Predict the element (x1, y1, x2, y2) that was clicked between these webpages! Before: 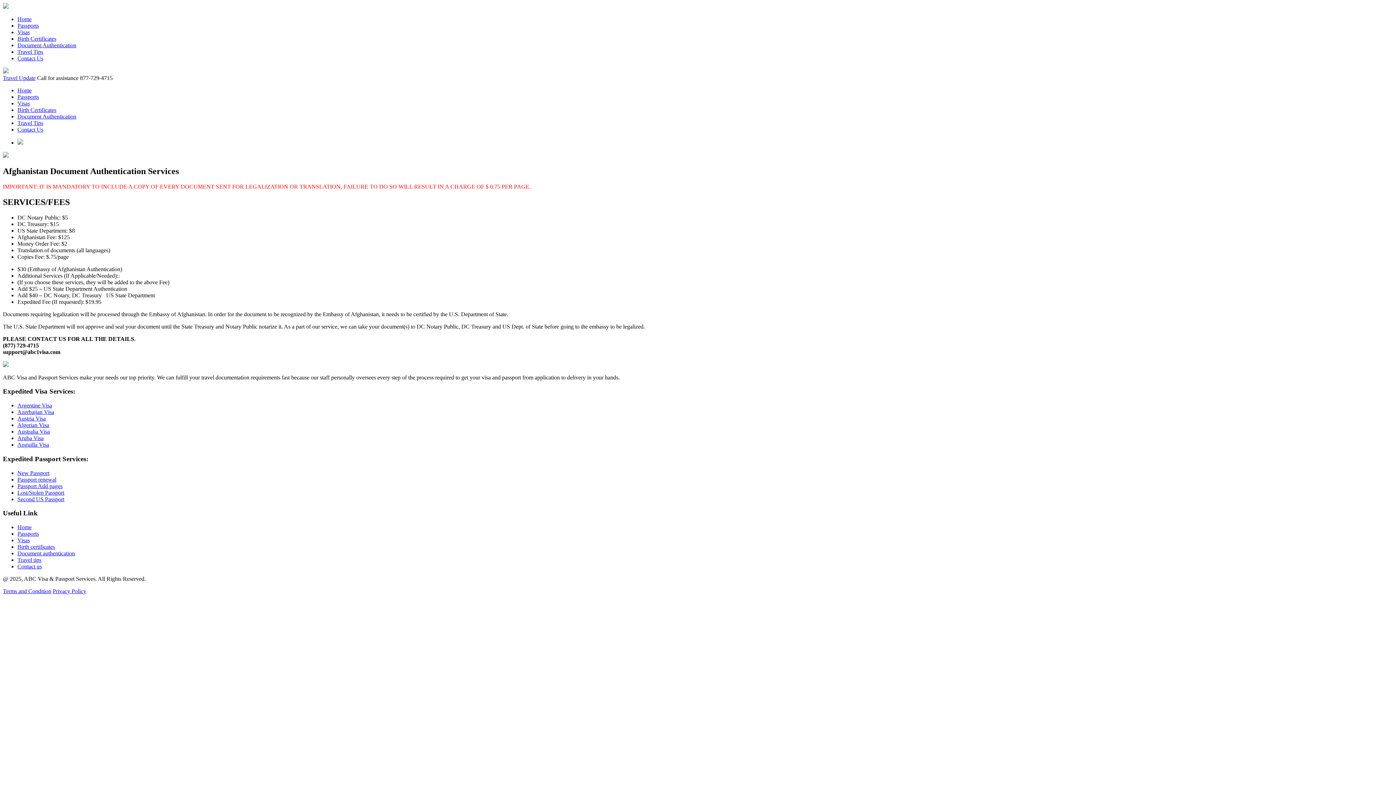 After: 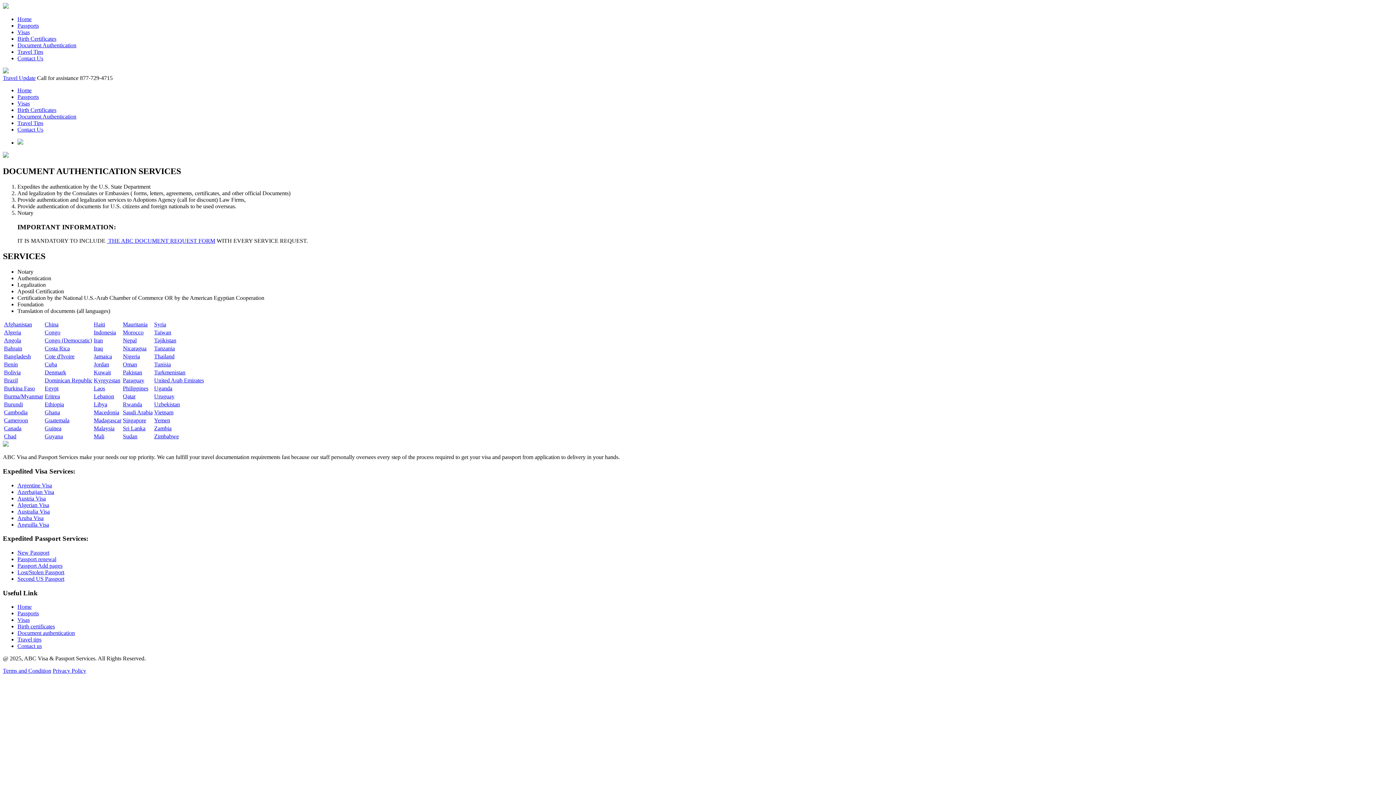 Action: bbox: (17, 113, 76, 119) label: Document Authentication